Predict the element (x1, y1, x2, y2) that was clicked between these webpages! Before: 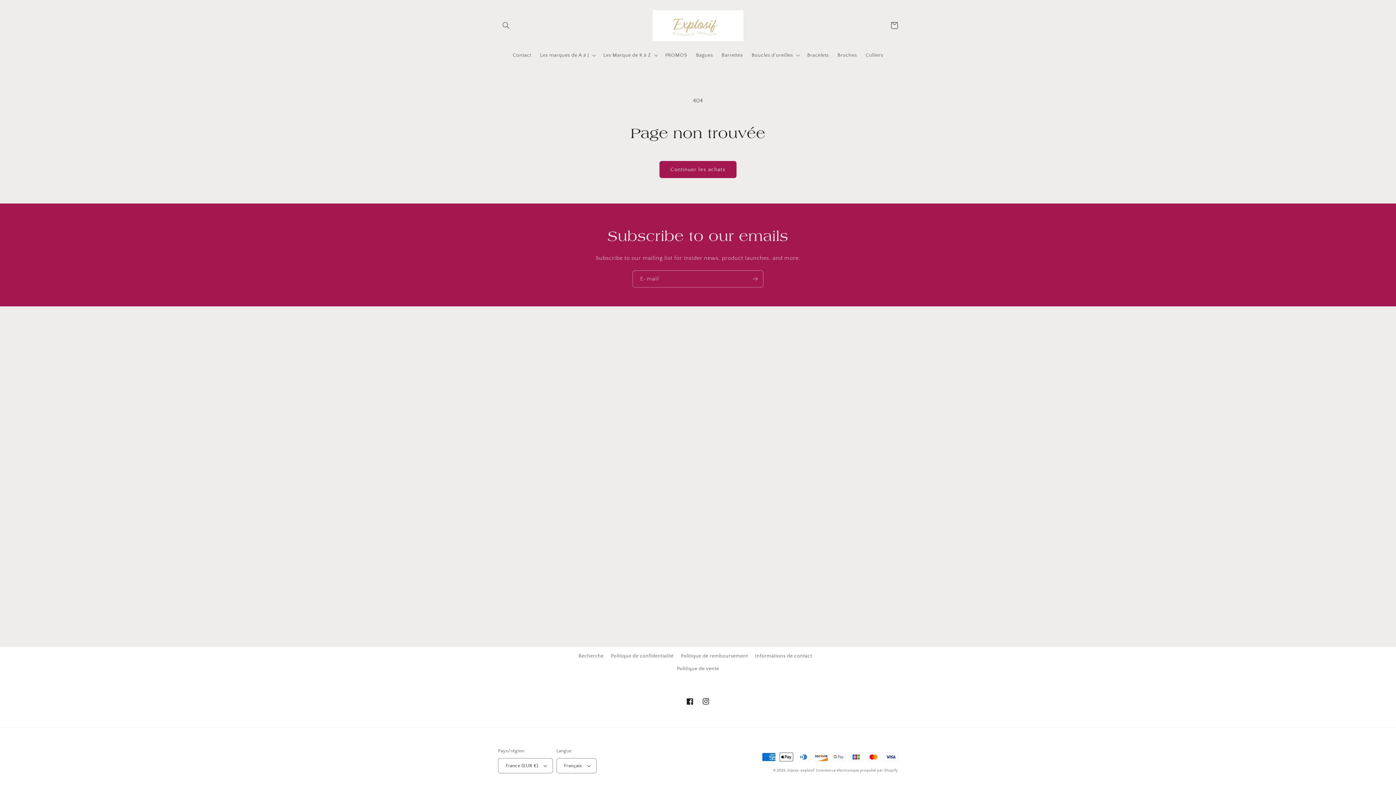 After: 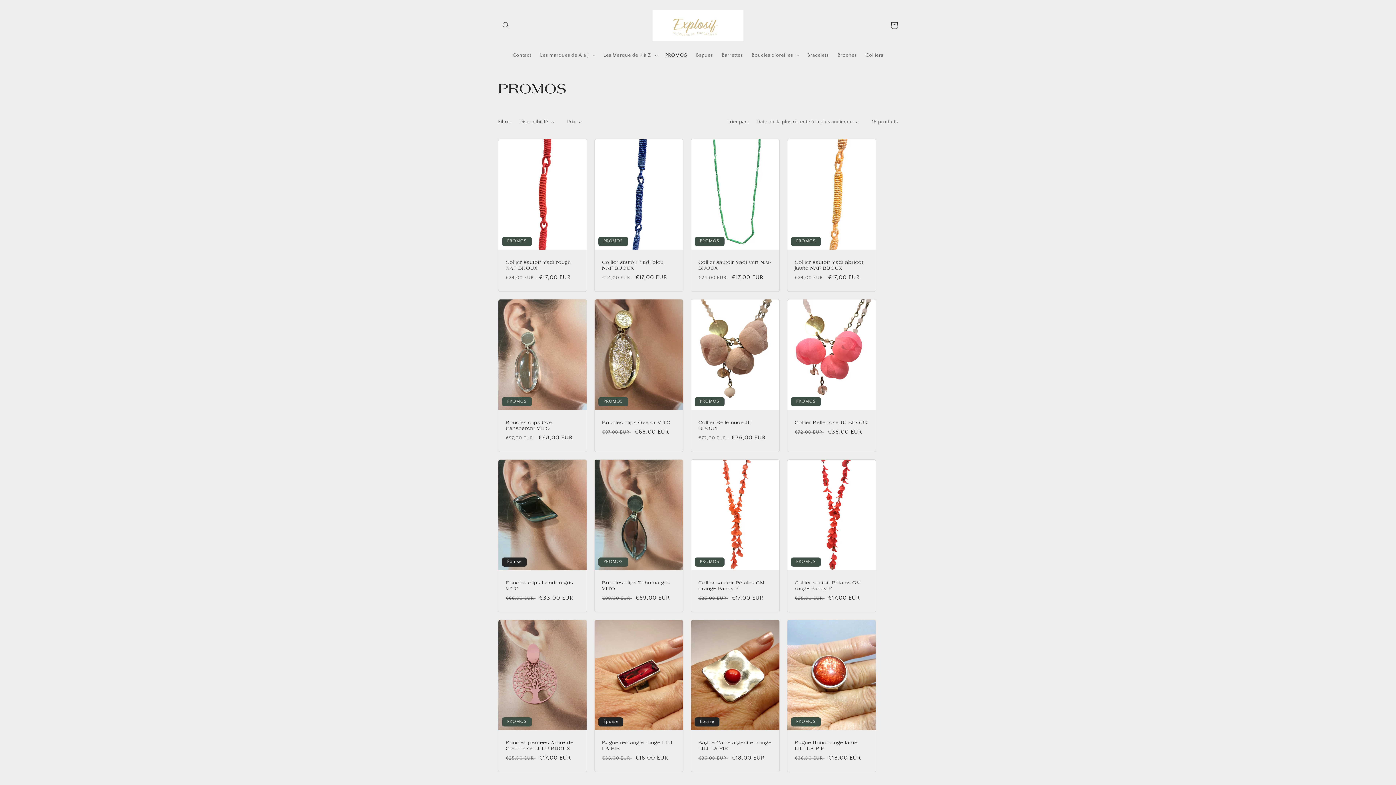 Action: bbox: (661, 47, 691, 63) label: PROMOS